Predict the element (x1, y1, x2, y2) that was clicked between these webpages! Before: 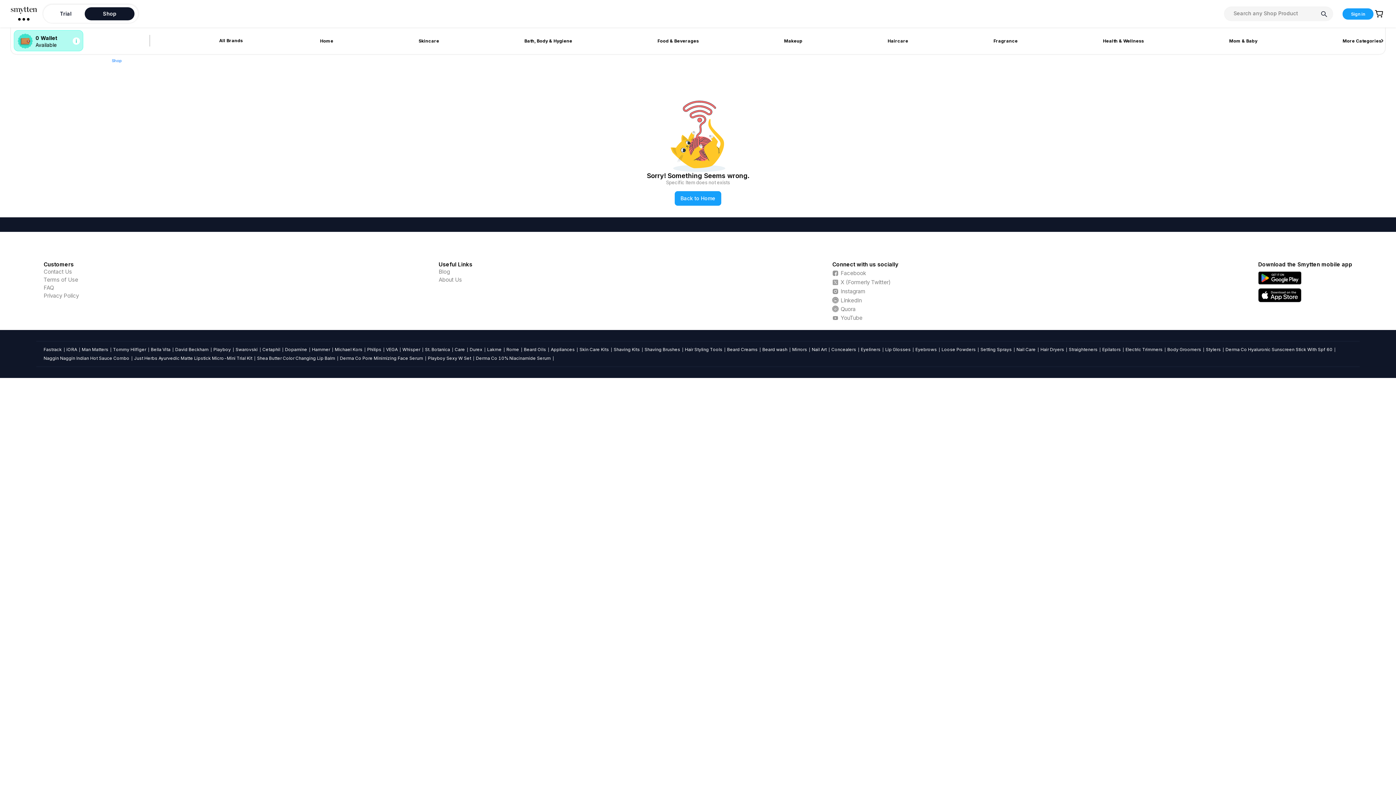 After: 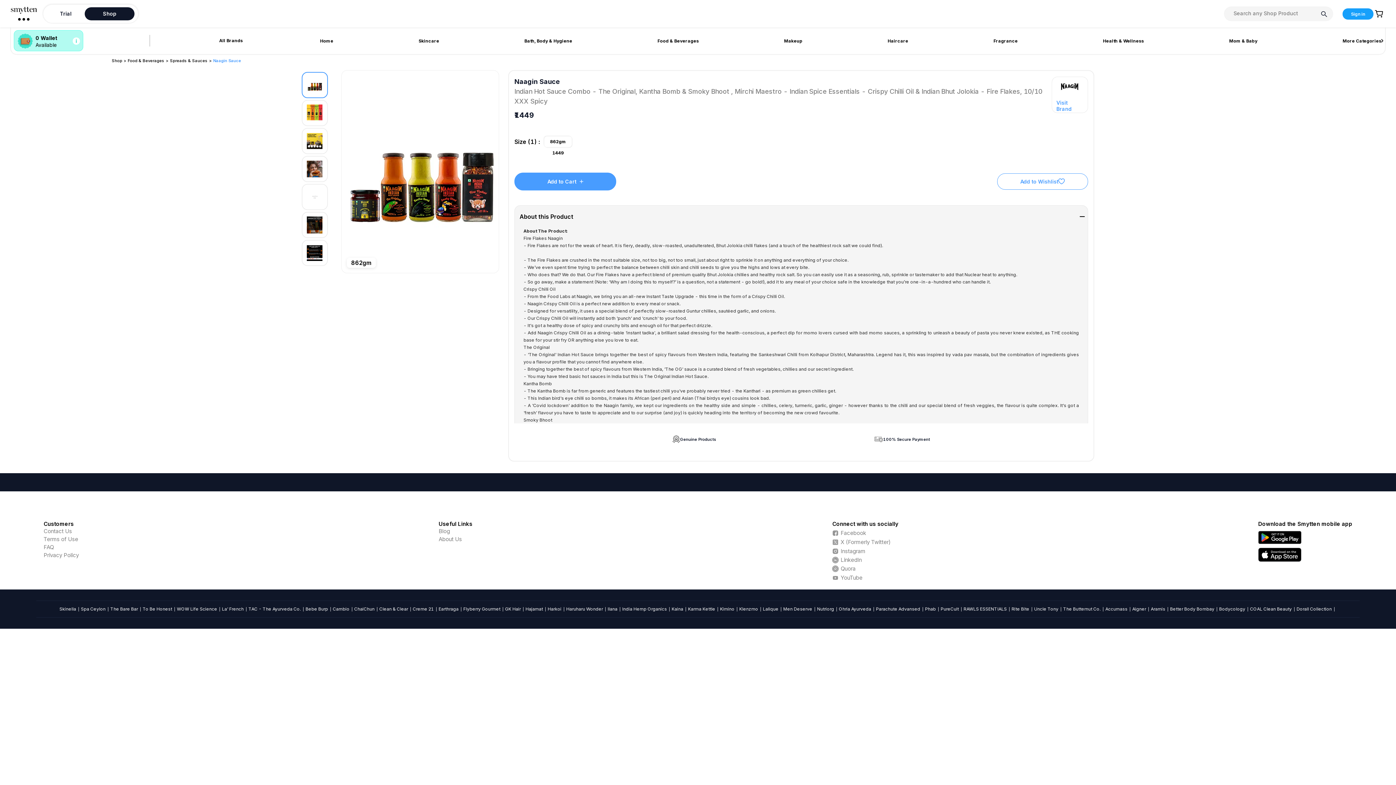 Action: label: Naggin Naggin Indian Hot Sauce Combo bbox: (43, 355, 129, 361)